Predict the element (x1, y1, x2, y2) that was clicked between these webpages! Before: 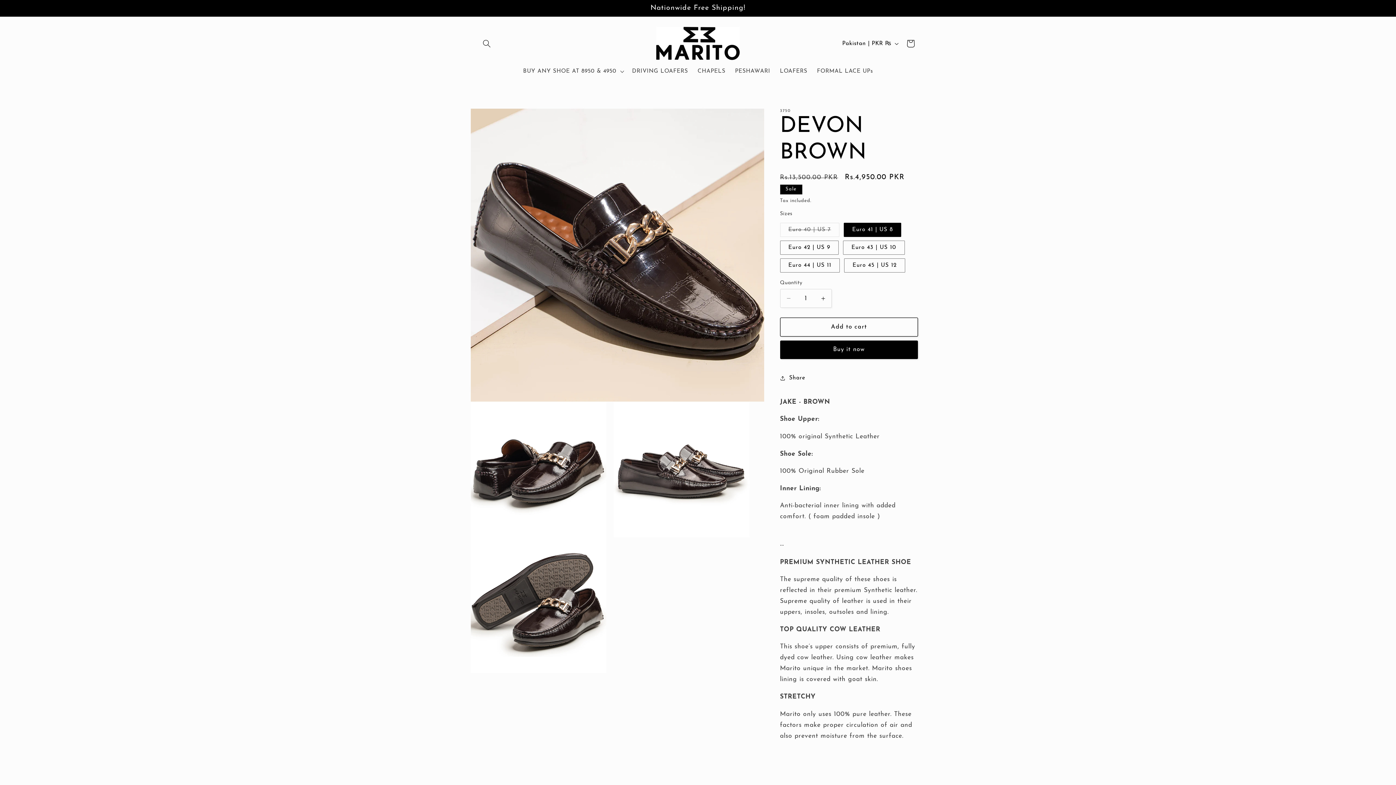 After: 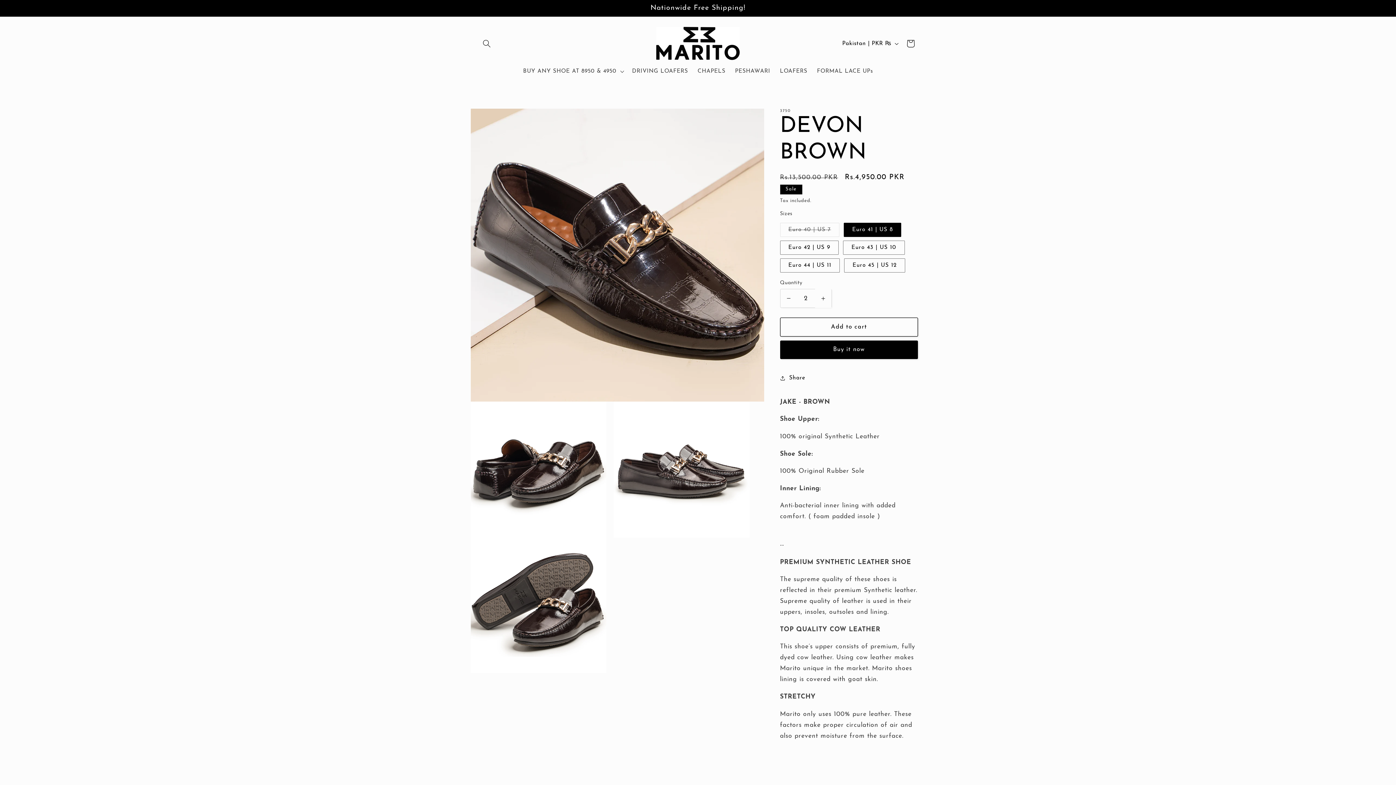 Action: label: Increase quantity for DEVON BROWN bbox: (815, 289, 831, 307)